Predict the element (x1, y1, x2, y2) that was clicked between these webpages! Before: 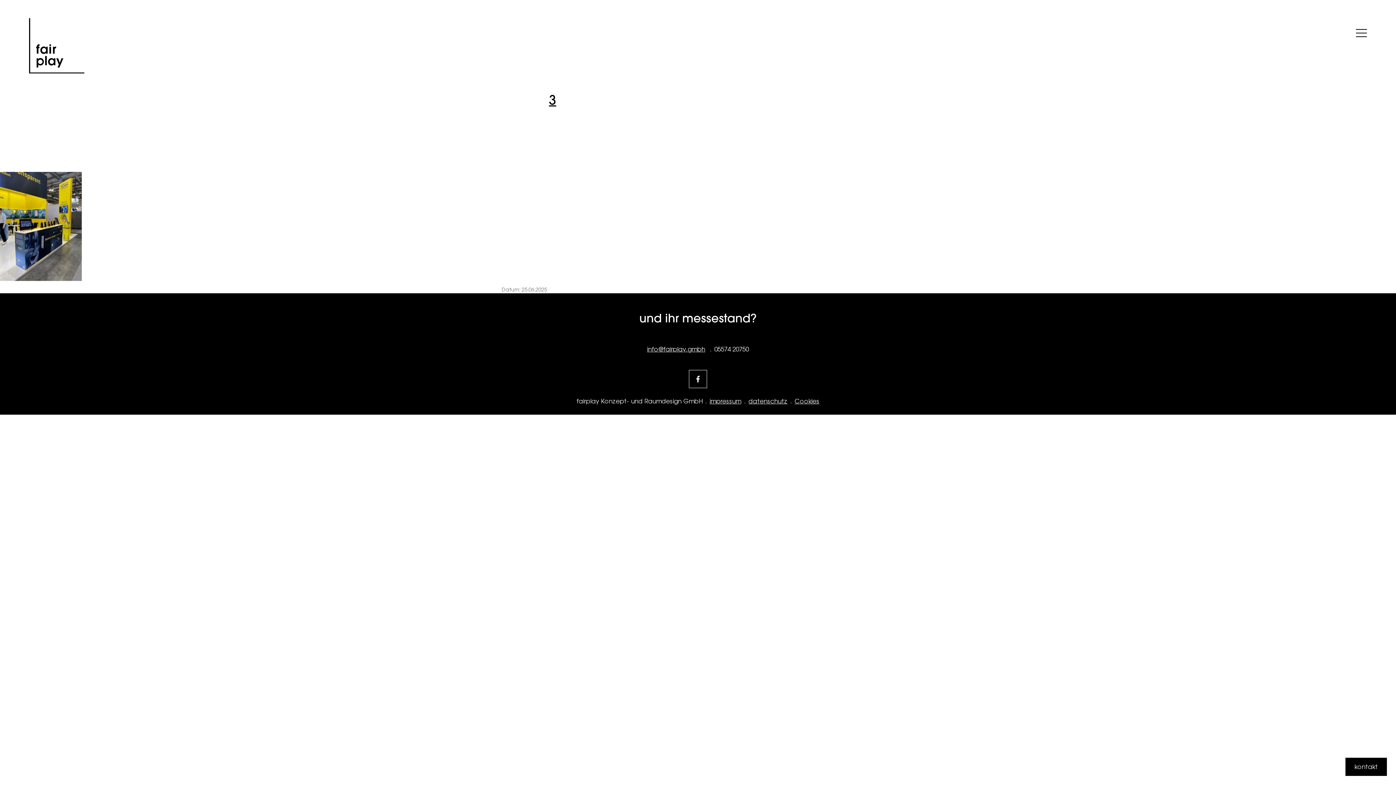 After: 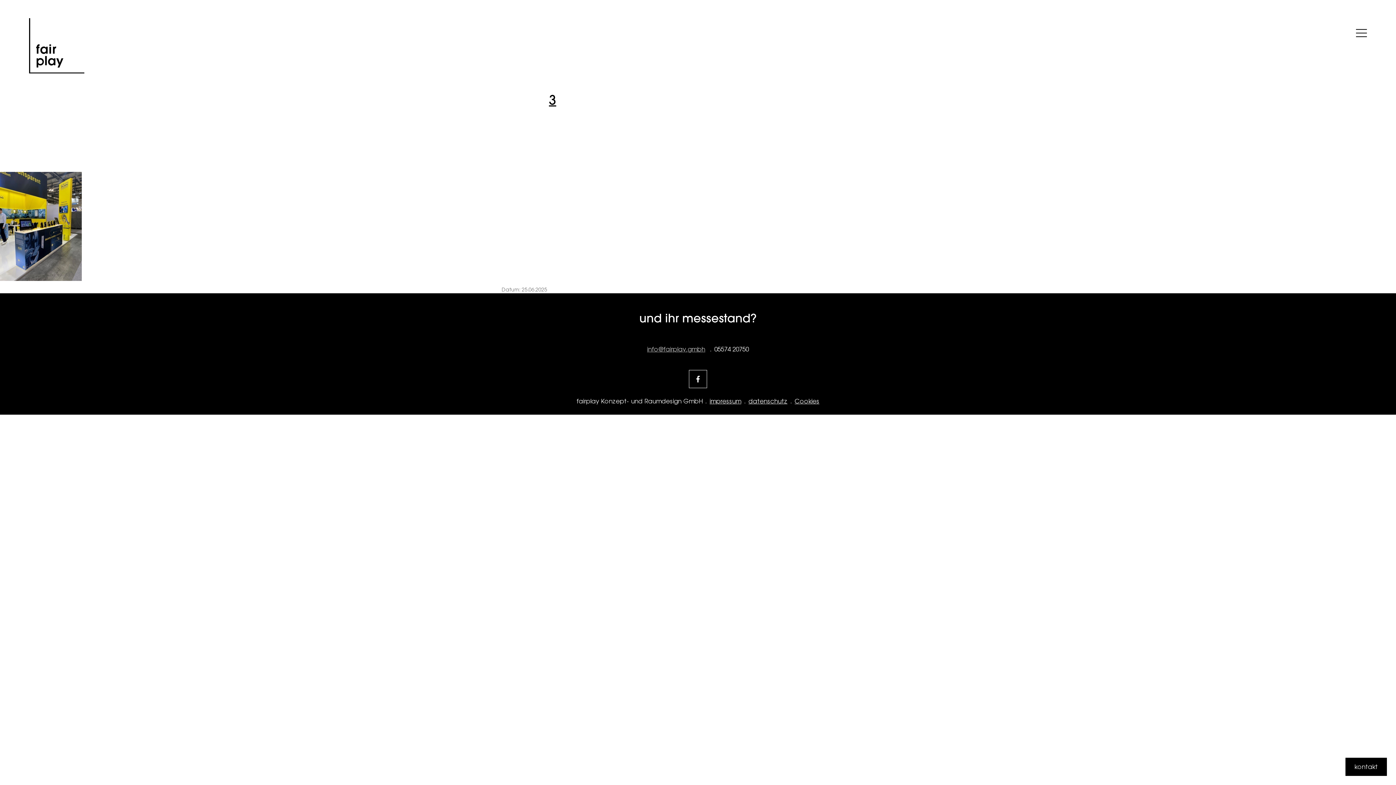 Action: label: info@fairplay.gmbh bbox: (647, 345, 705, 353)